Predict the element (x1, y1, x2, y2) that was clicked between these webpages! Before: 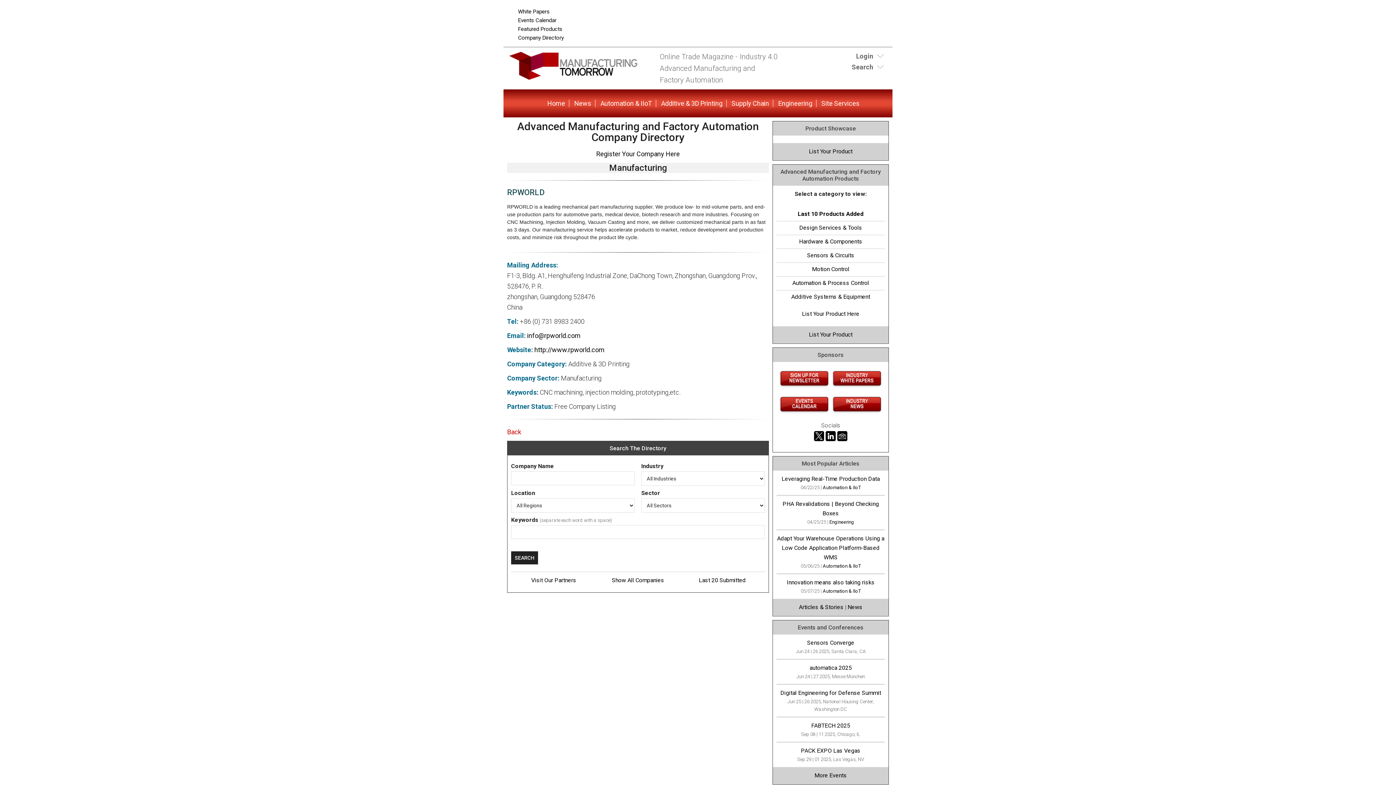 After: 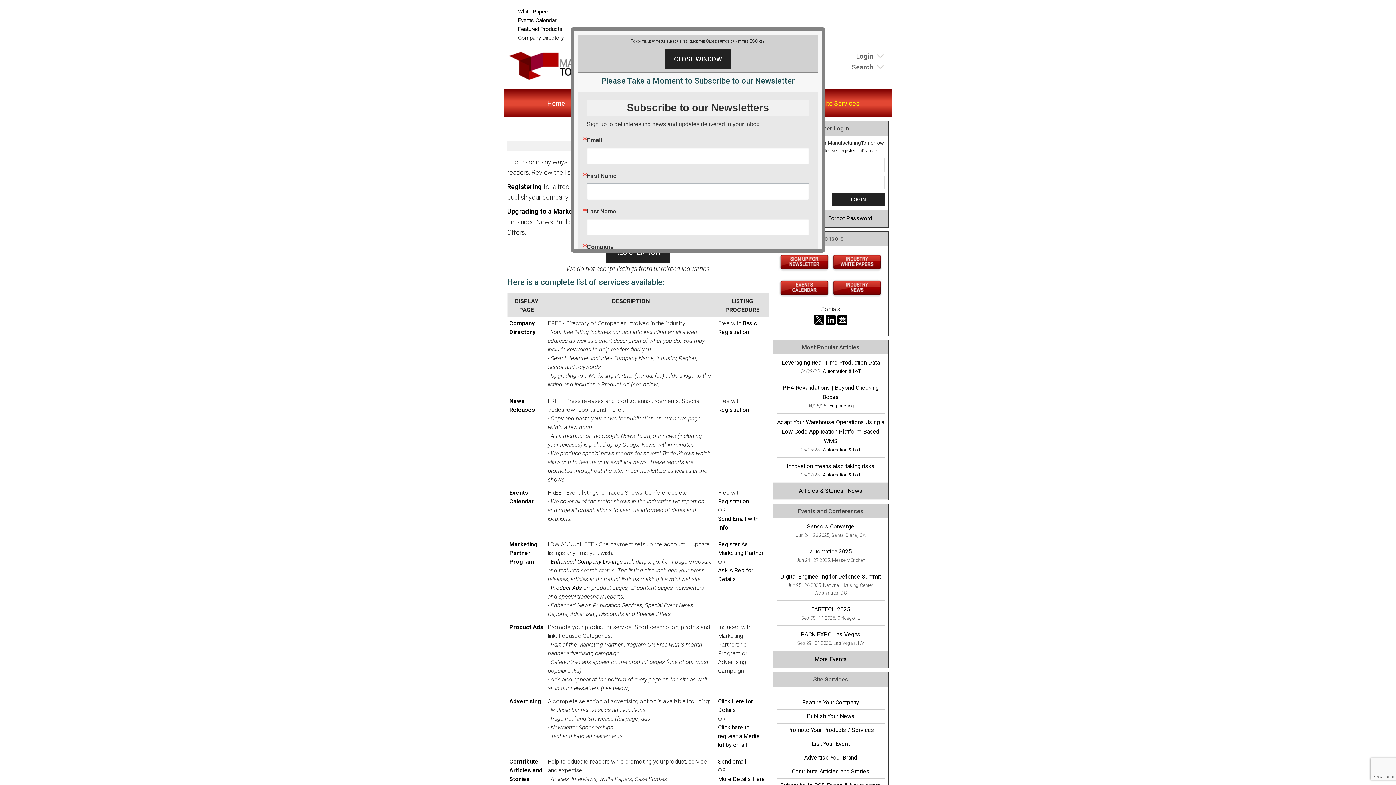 Action: bbox: (809, 148, 852, 154) label: List Your Product